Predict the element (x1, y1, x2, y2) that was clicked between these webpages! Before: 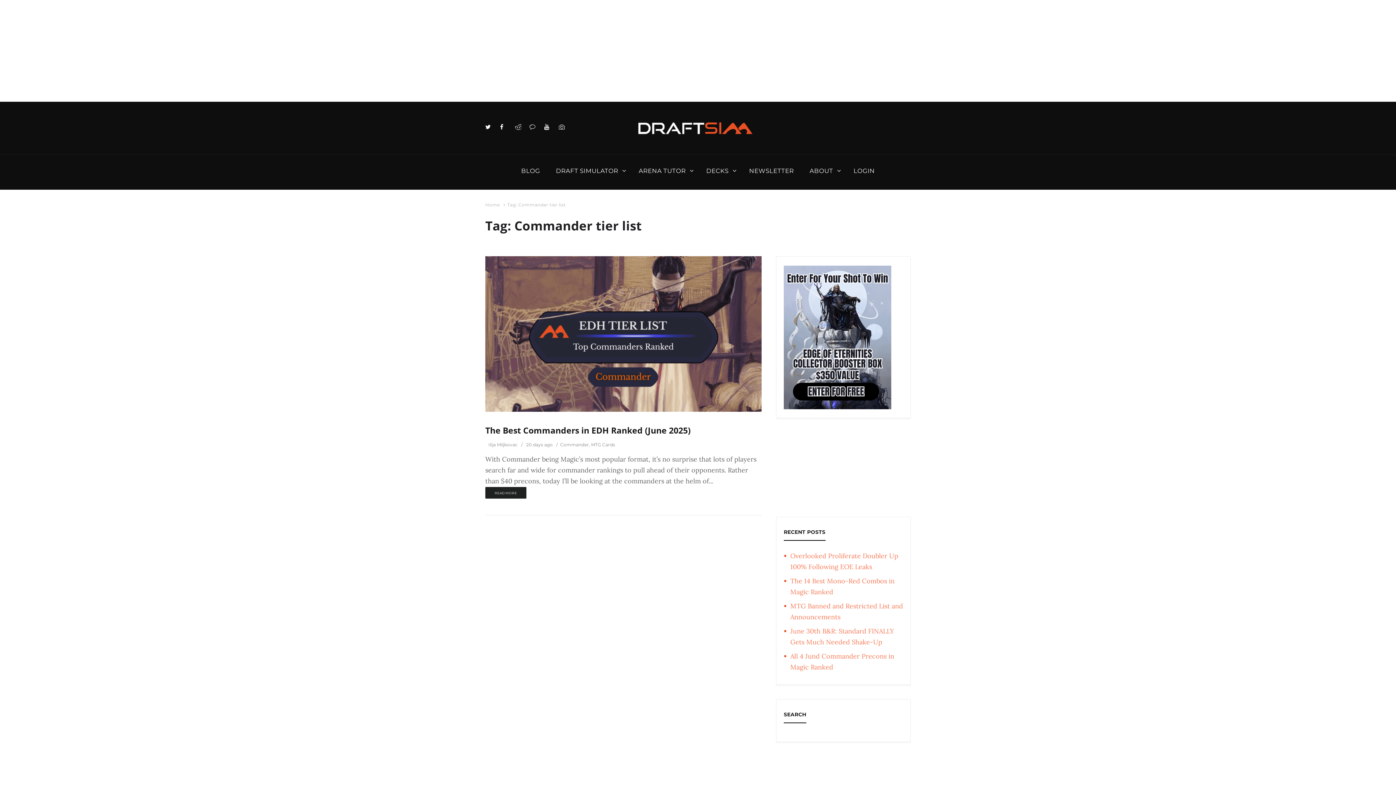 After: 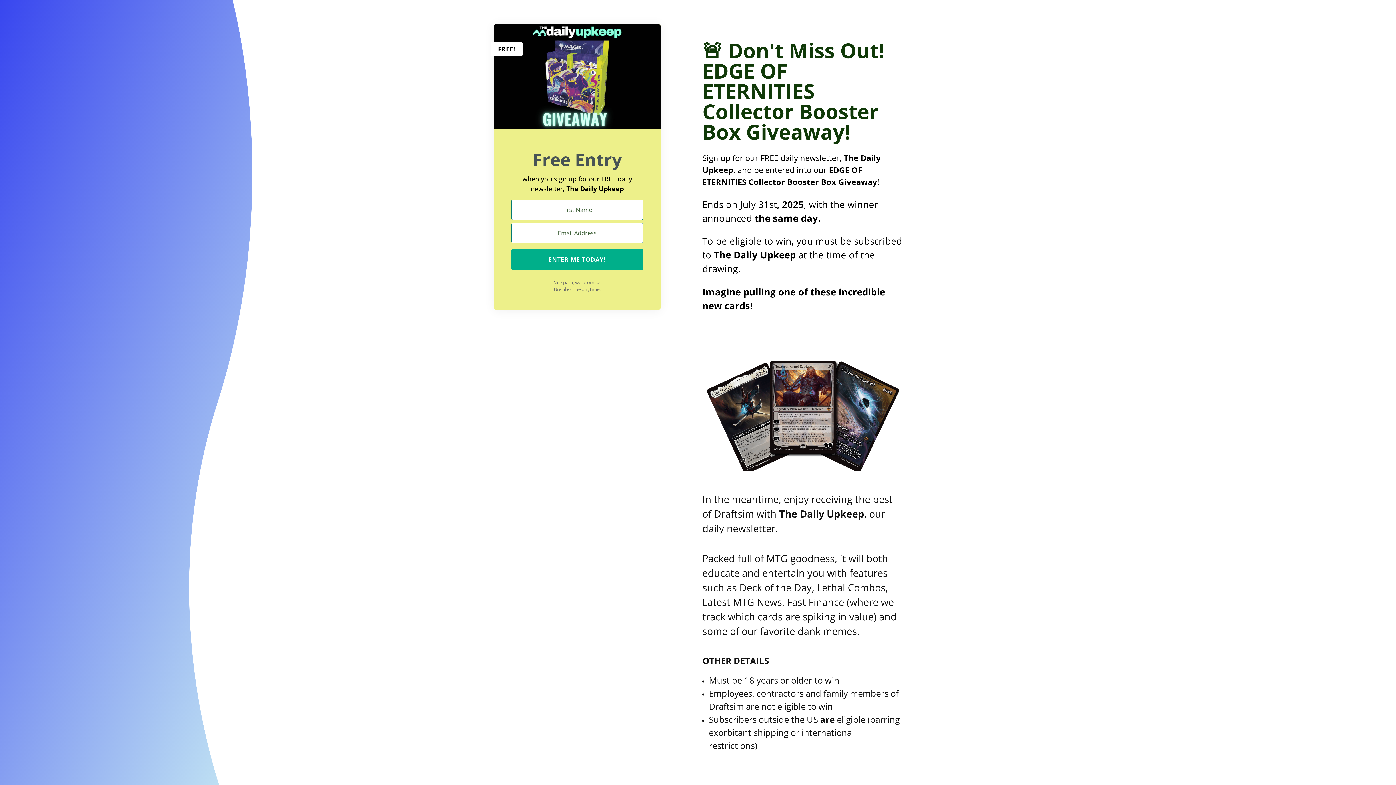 Action: label: NEWSLETTER bbox: (749, 154, 794, 187)